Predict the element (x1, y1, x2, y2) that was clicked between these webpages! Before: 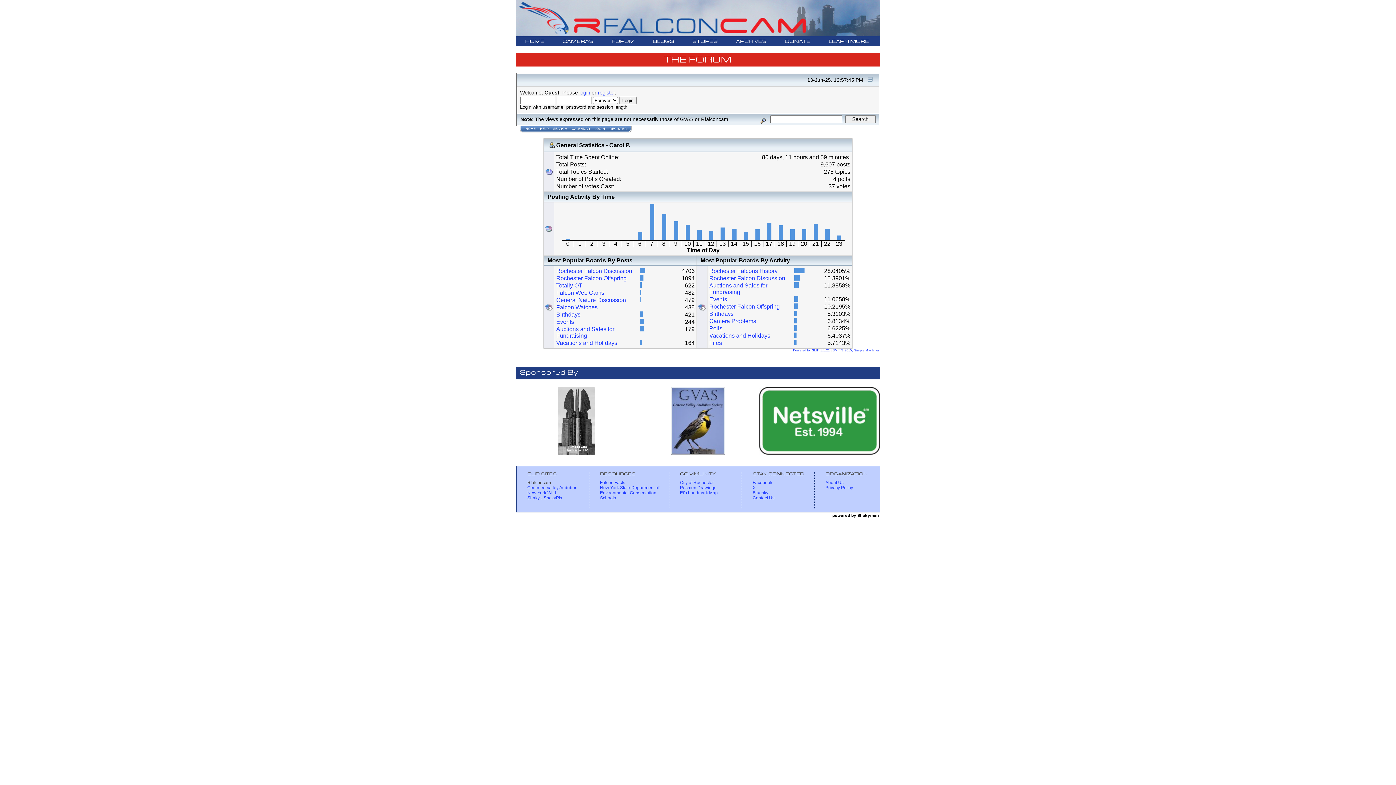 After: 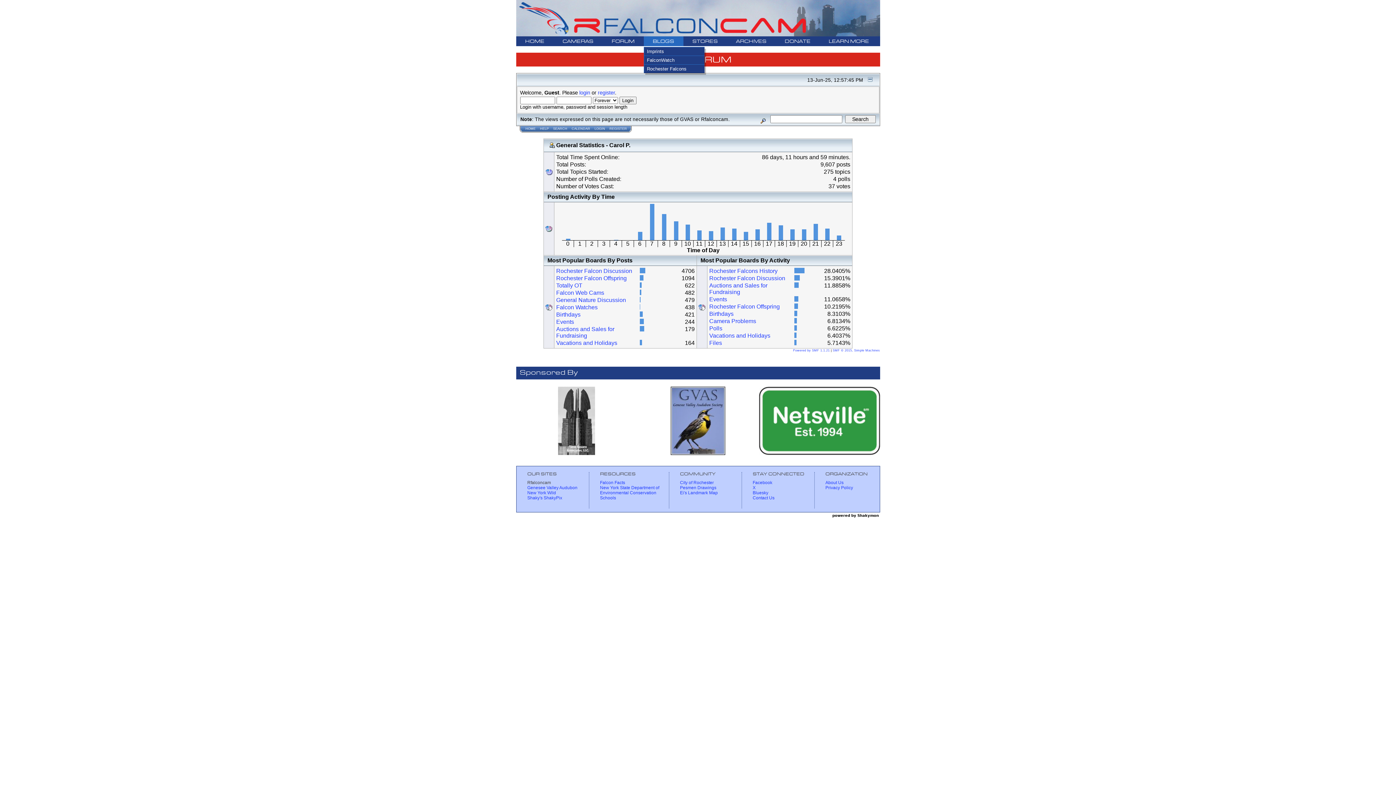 Action: bbox: (643, 36, 683, 46) label: BLOGS